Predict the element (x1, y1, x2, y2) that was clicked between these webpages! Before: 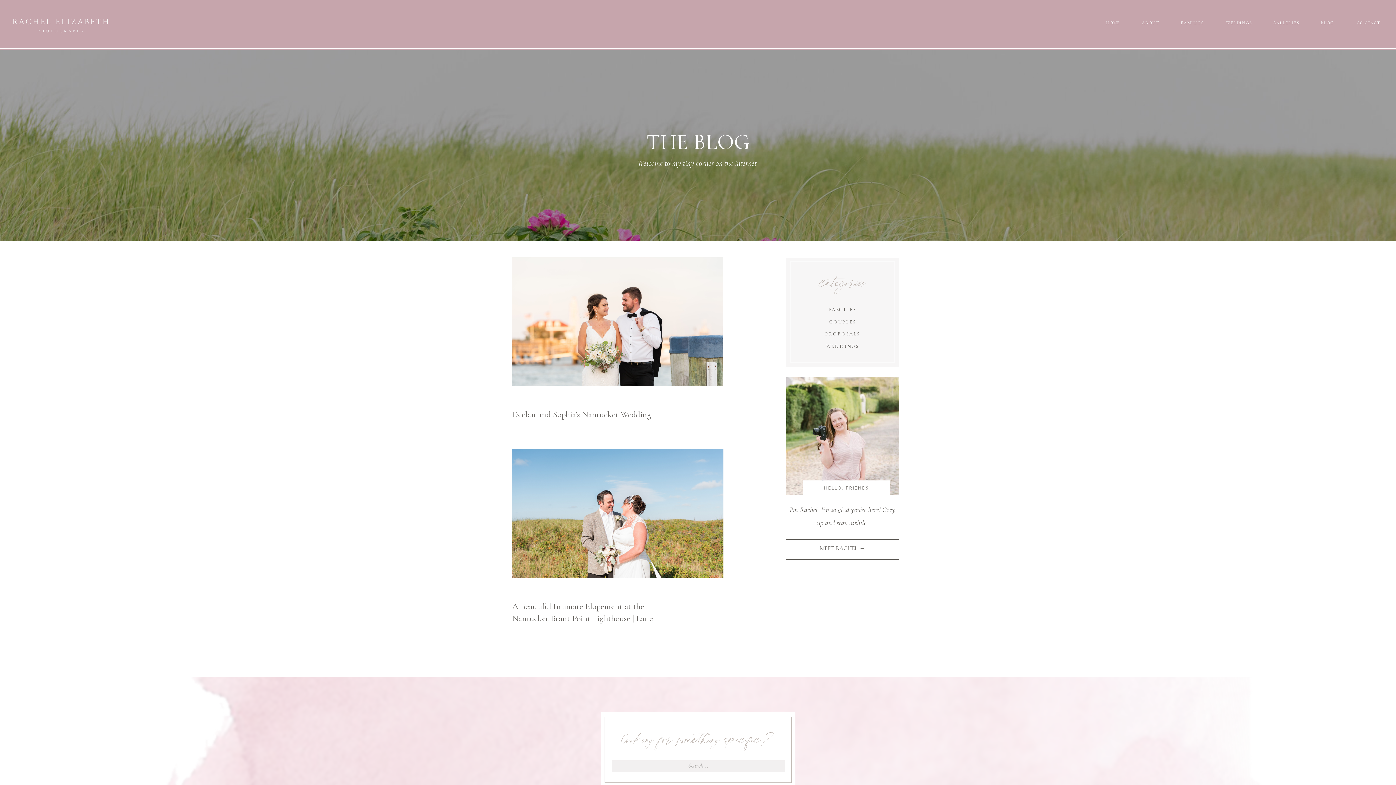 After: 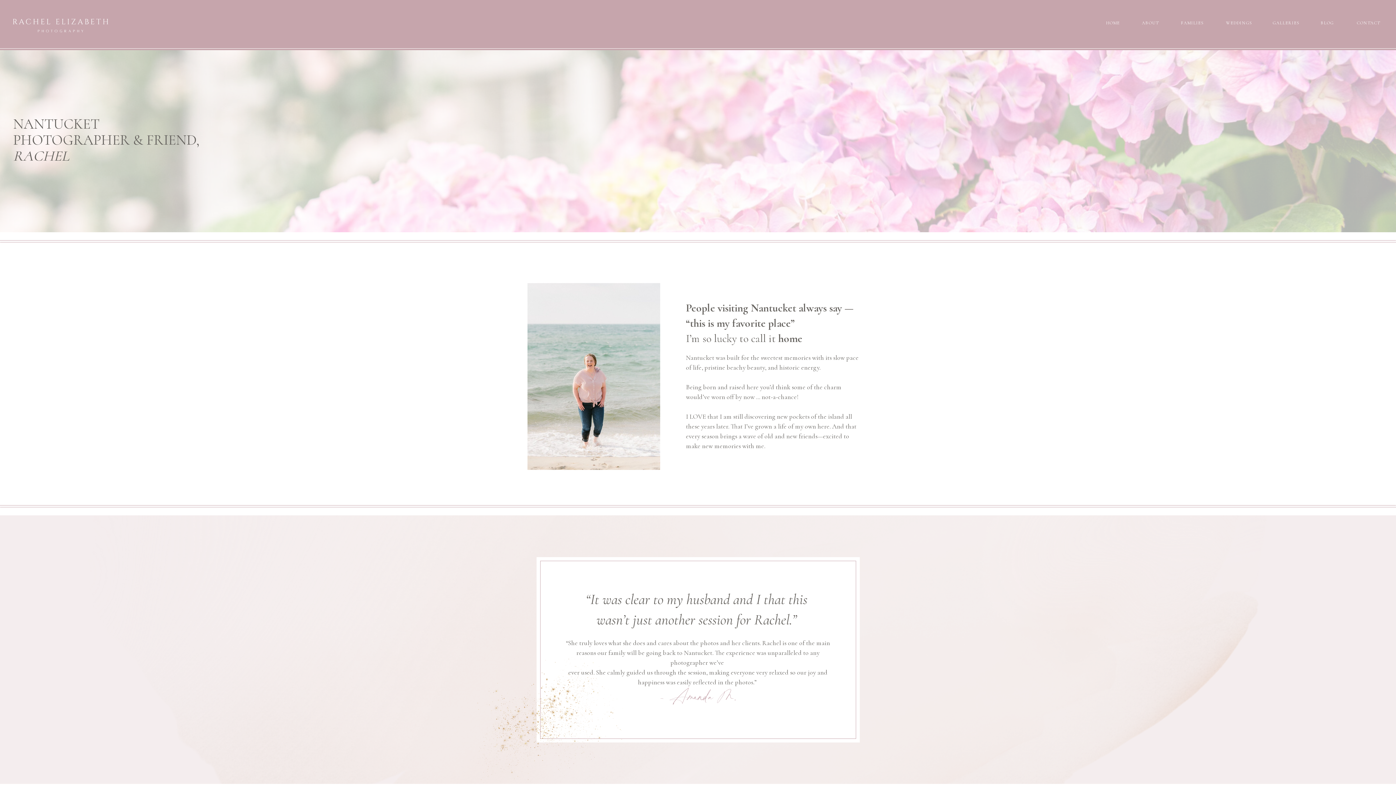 Action: label: MEET RACHEL → bbox: (786, 543, 899, 555)